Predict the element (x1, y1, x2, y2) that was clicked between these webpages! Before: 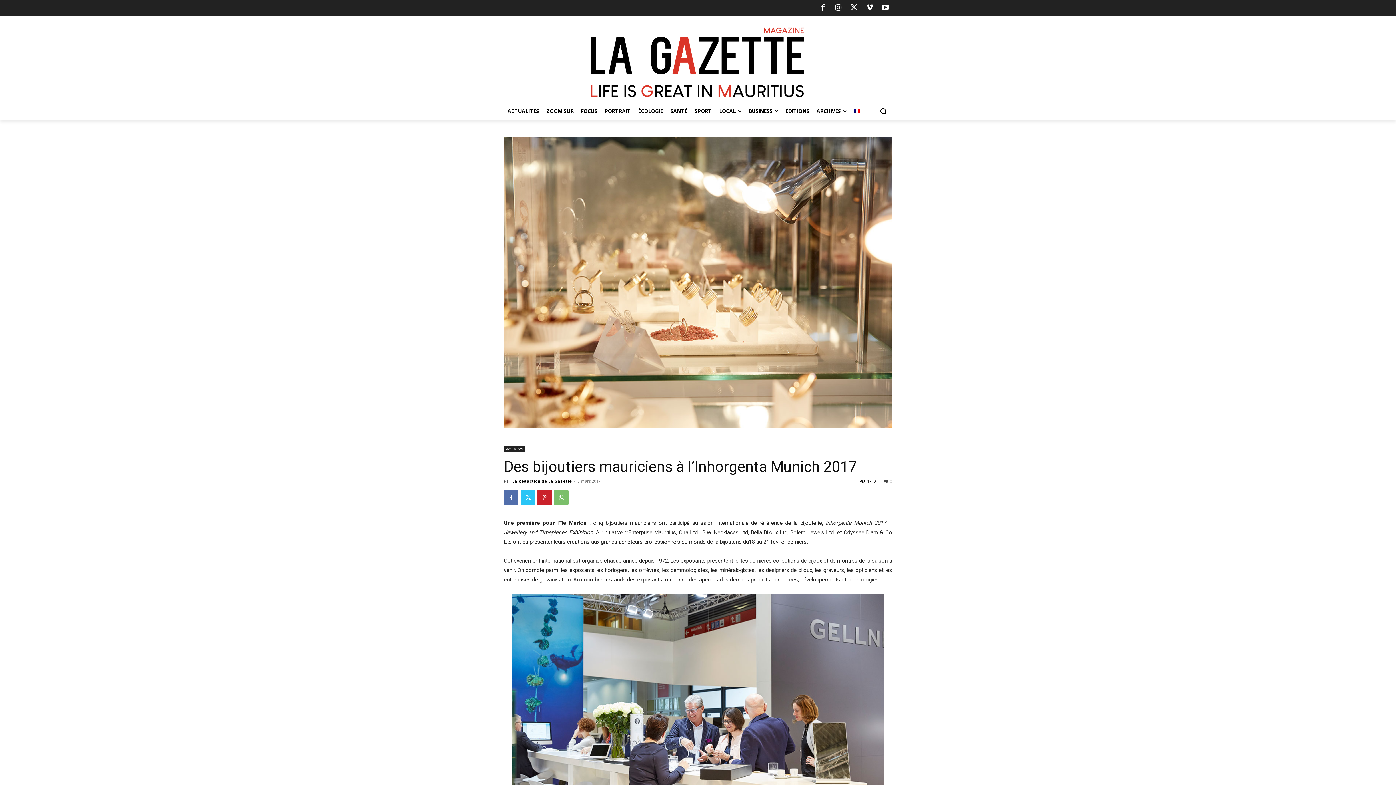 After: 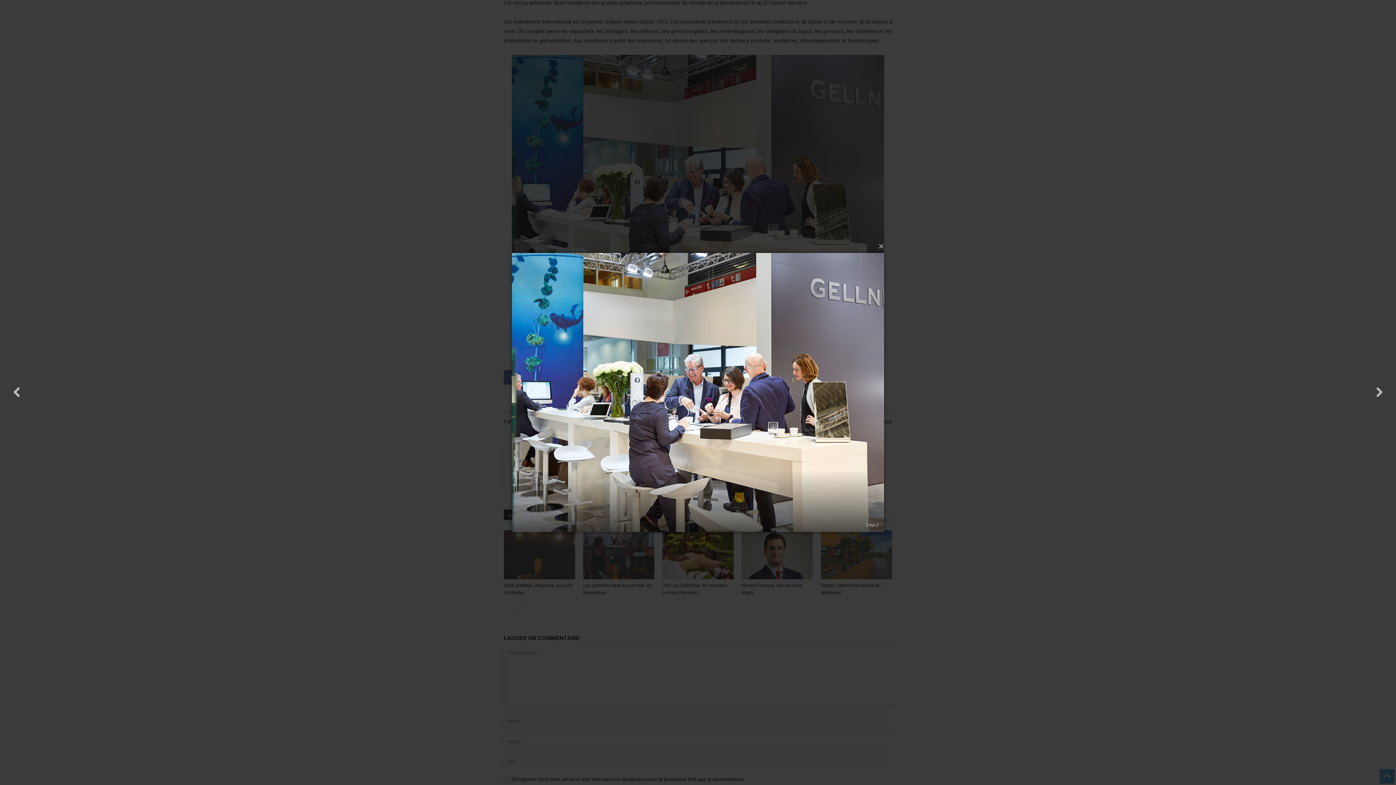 Action: bbox: (504, 594, 892, 873)